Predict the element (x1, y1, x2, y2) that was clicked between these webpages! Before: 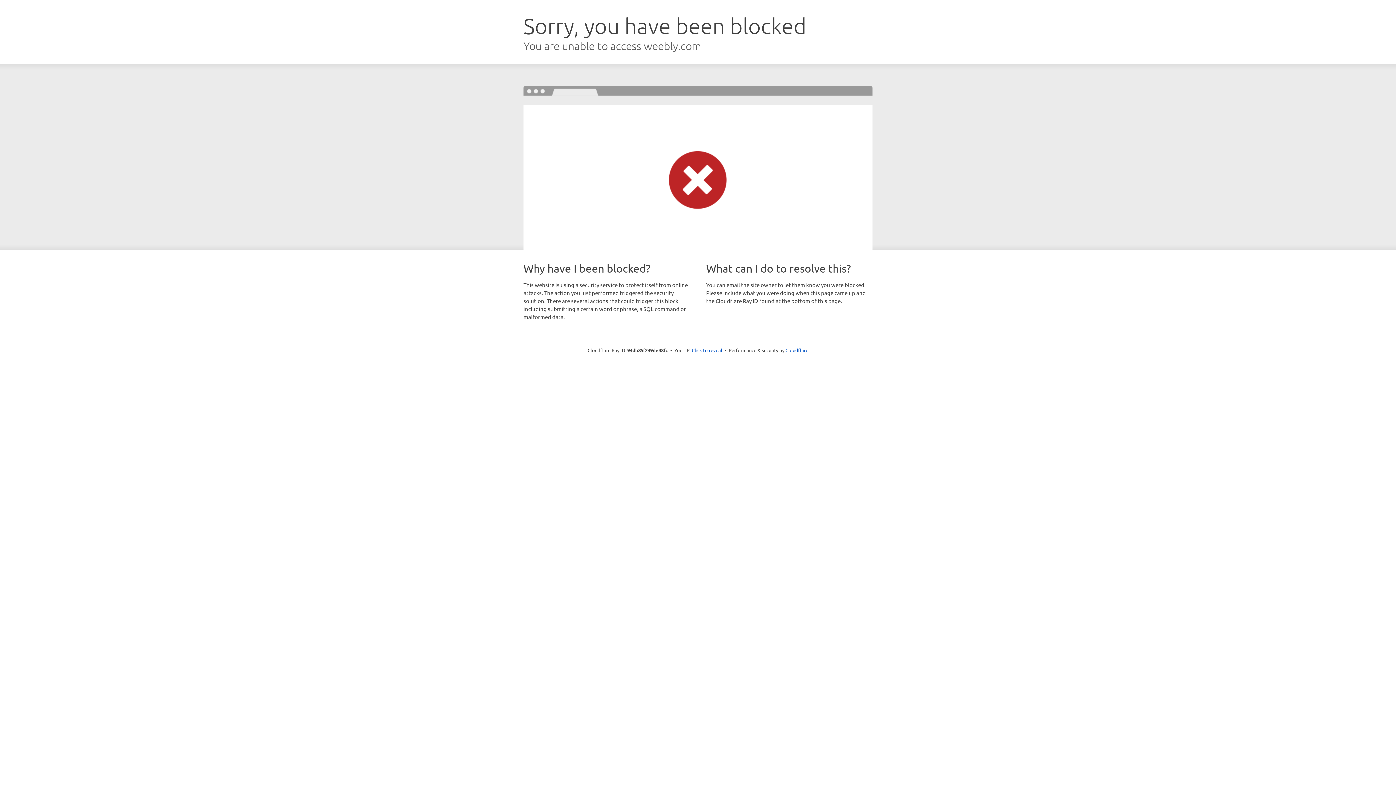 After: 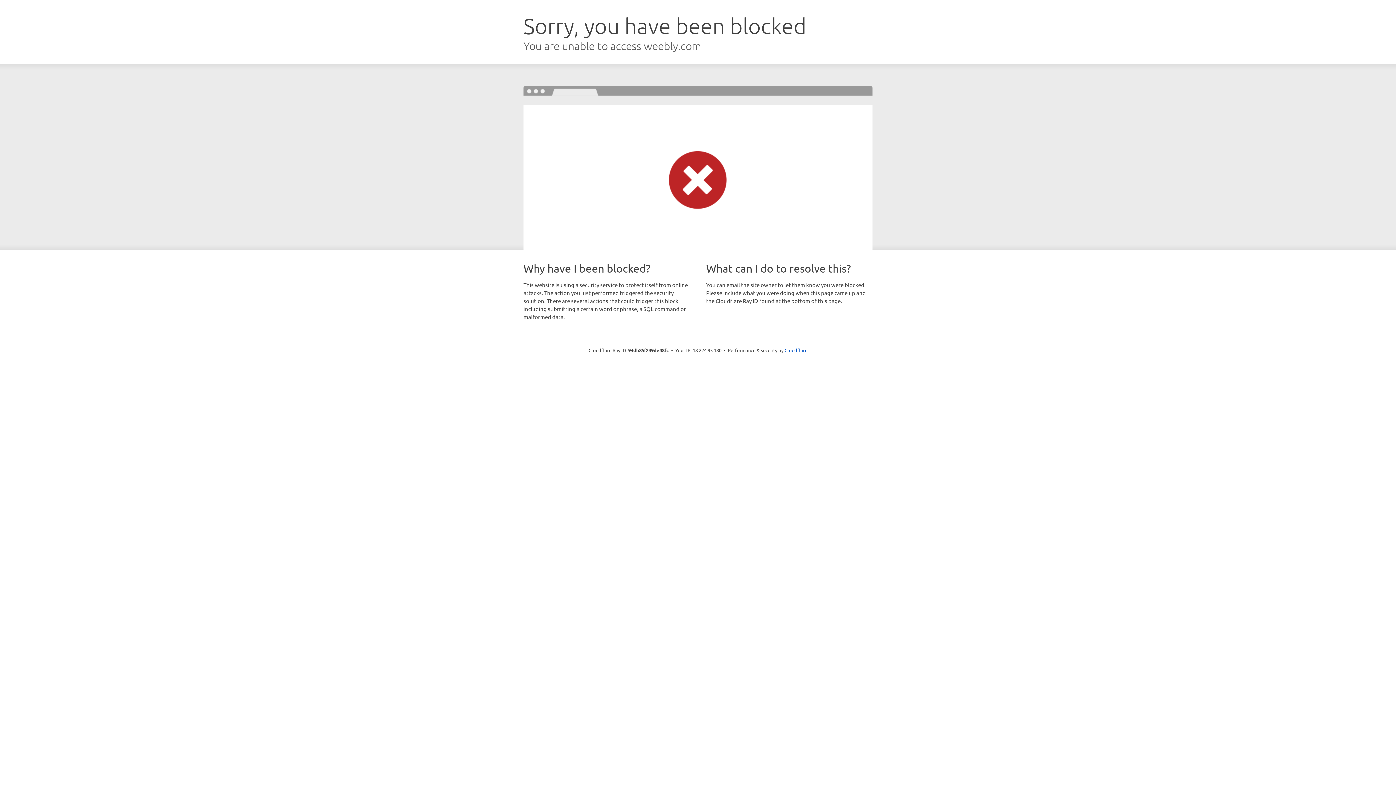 Action: bbox: (692, 346, 722, 353) label: Click to reveal